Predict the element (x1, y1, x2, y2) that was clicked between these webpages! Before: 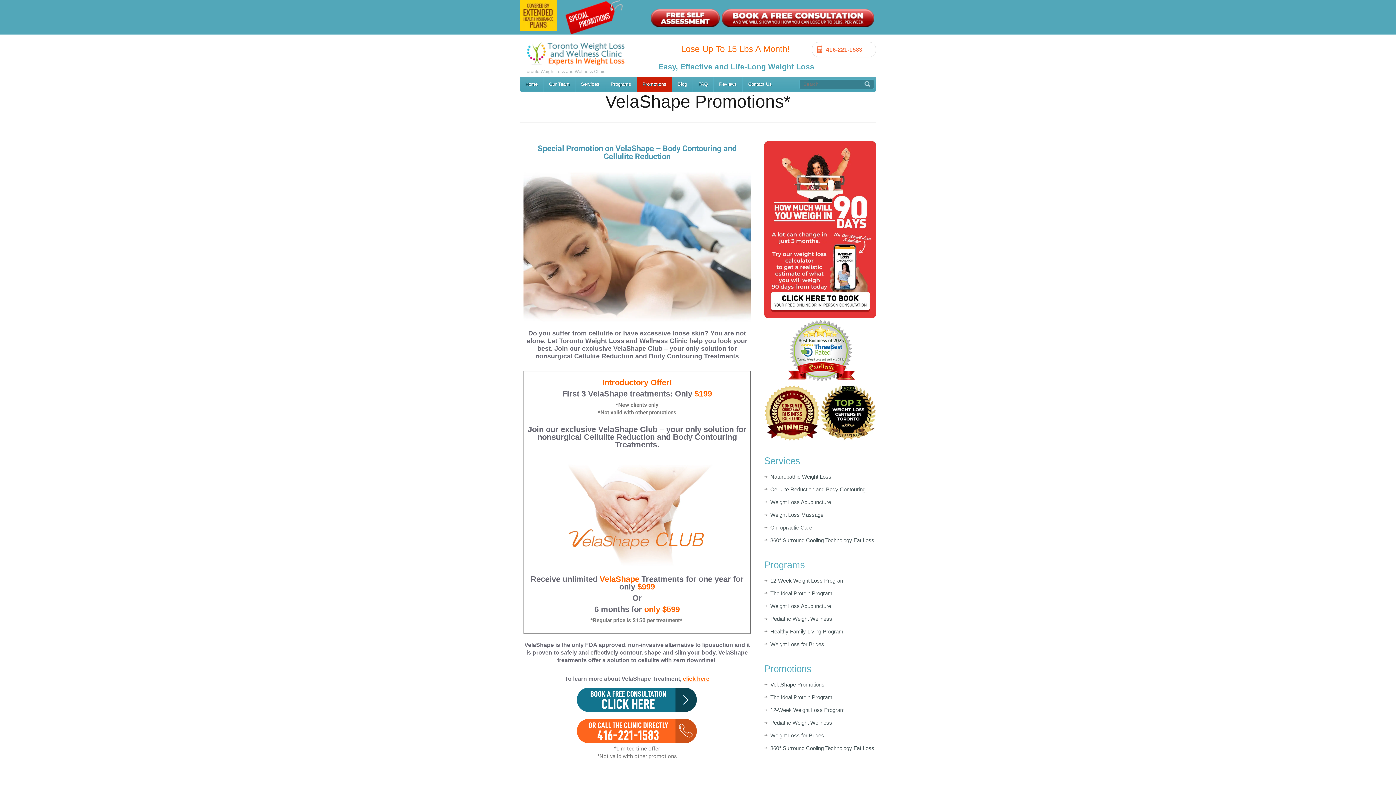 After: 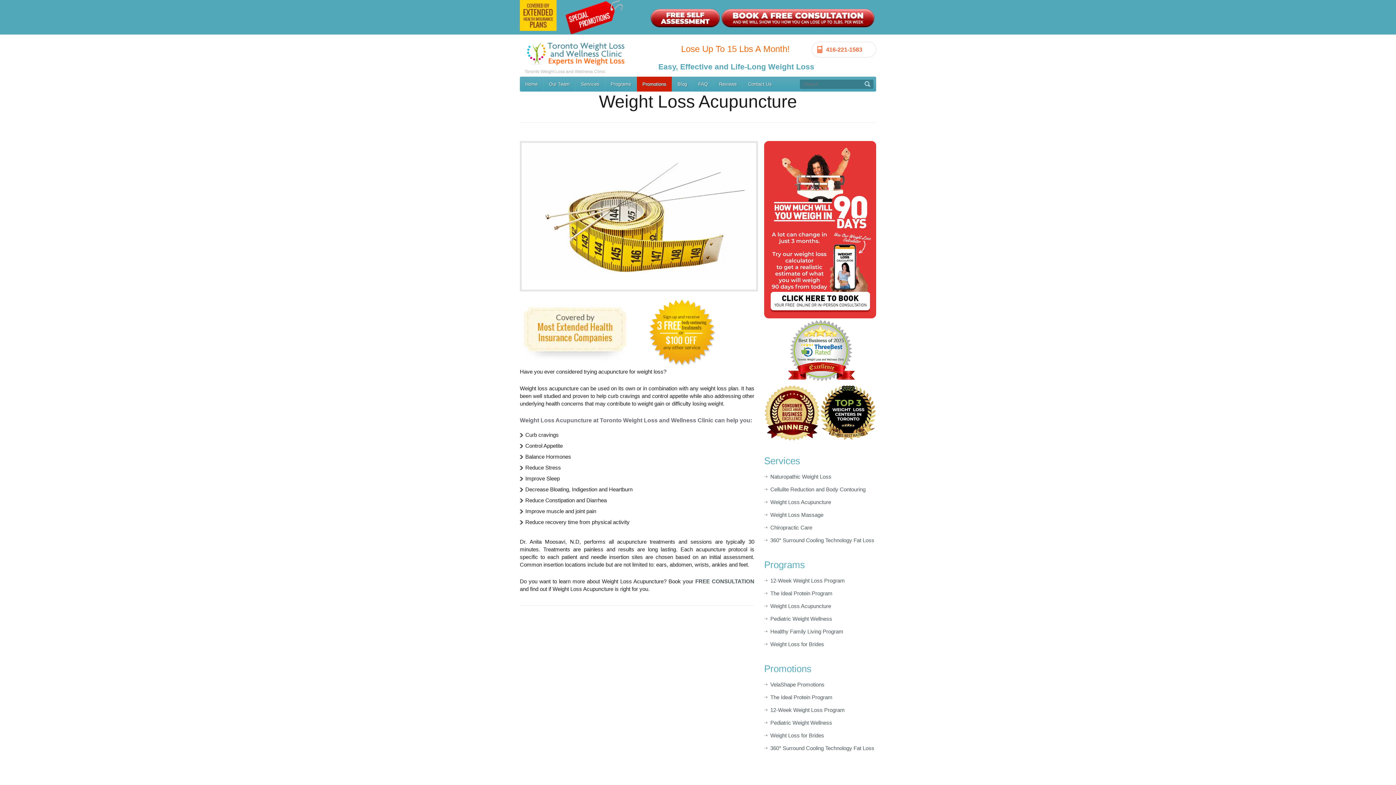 Action: label: Weight Loss Acupuncture bbox: (770, 603, 831, 609)